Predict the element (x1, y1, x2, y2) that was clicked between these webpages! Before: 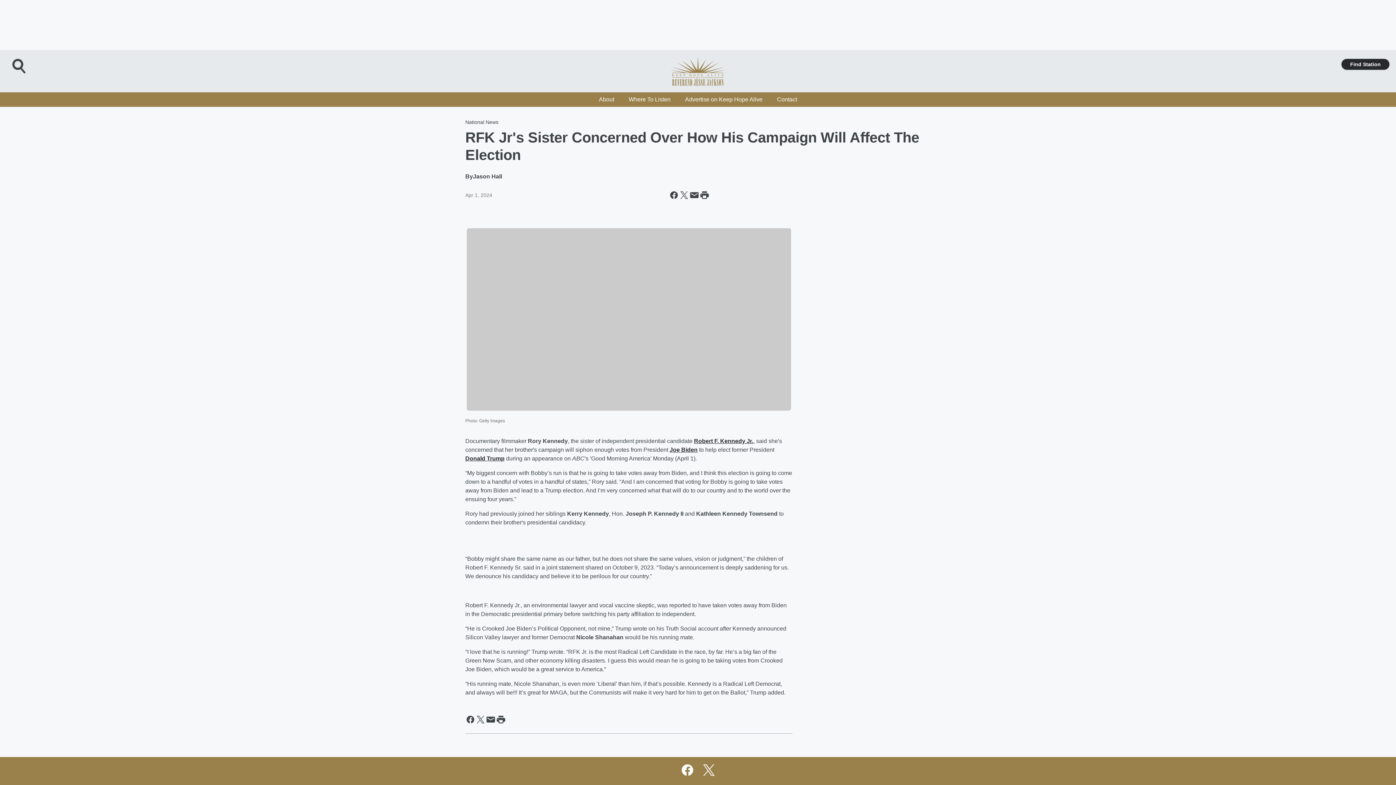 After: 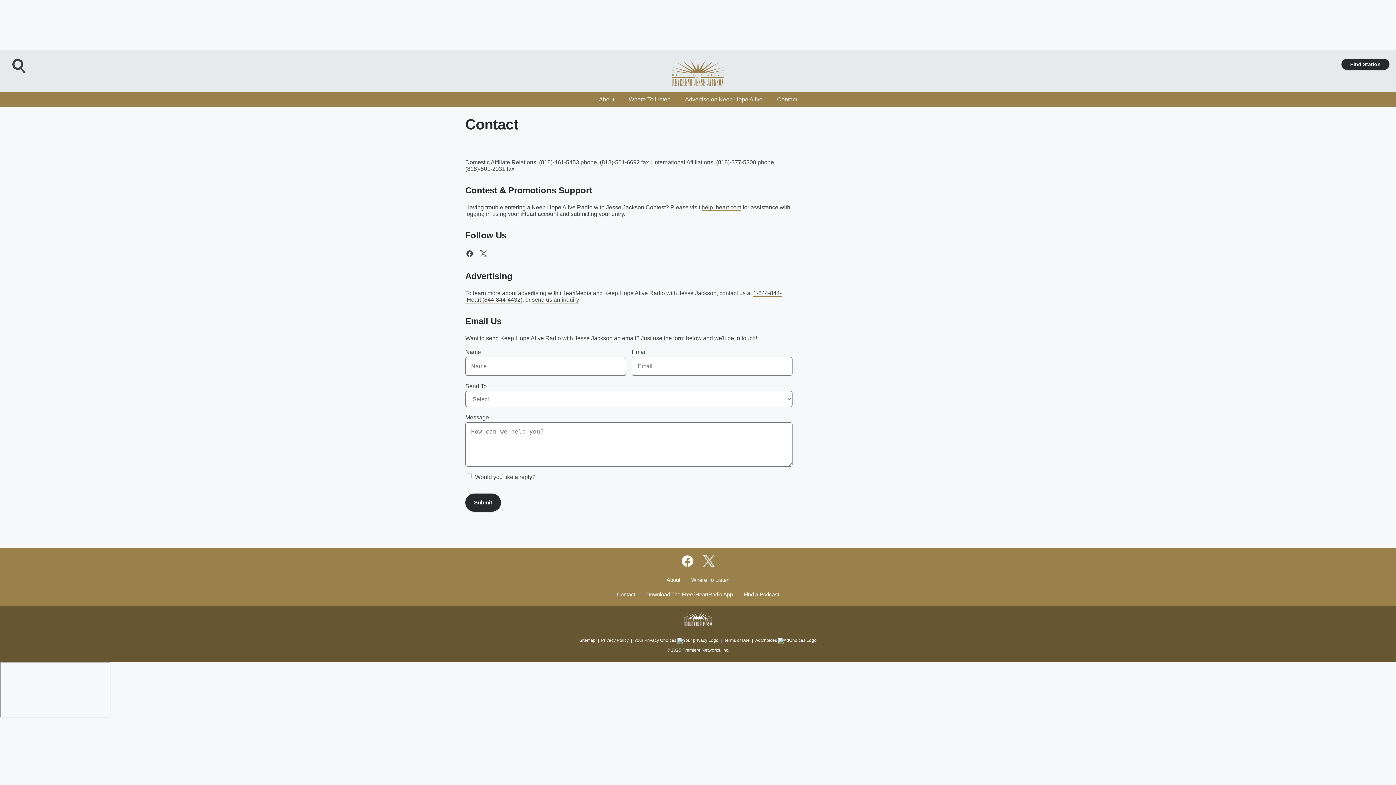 Action: label: Contact bbox: (770, 92, 804, 106)